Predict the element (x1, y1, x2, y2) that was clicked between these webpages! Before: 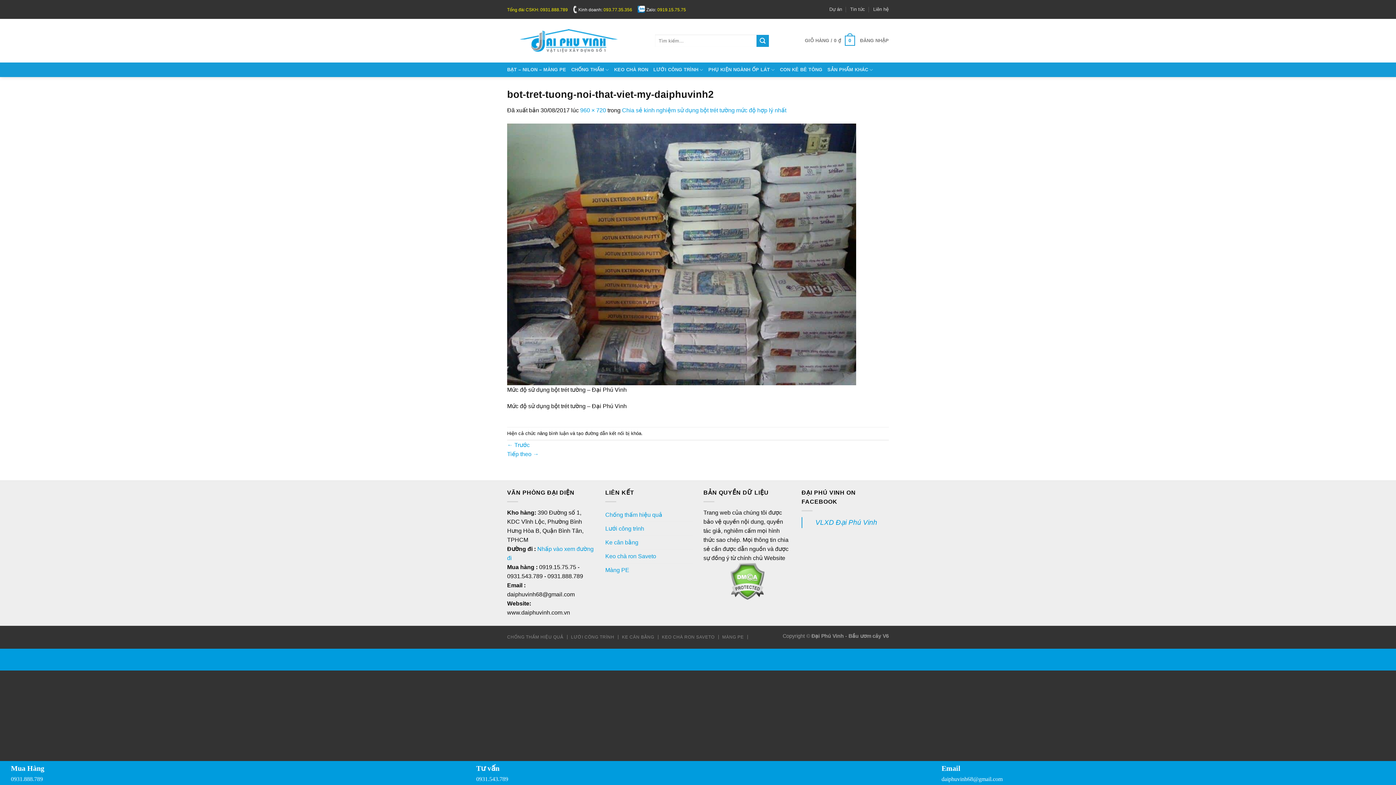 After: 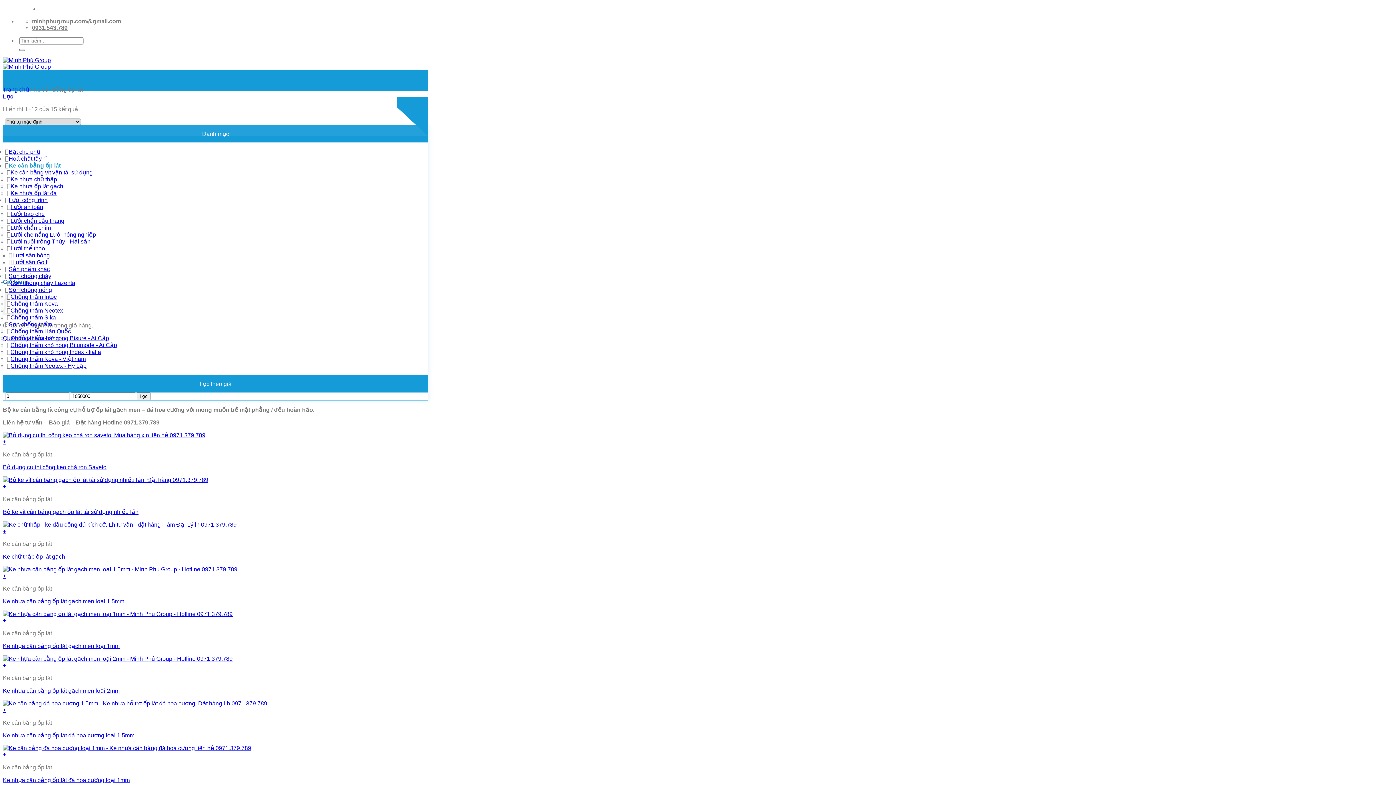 Action: label: KE CÂN BẰNG bbox: (622, 634, 654, 639)